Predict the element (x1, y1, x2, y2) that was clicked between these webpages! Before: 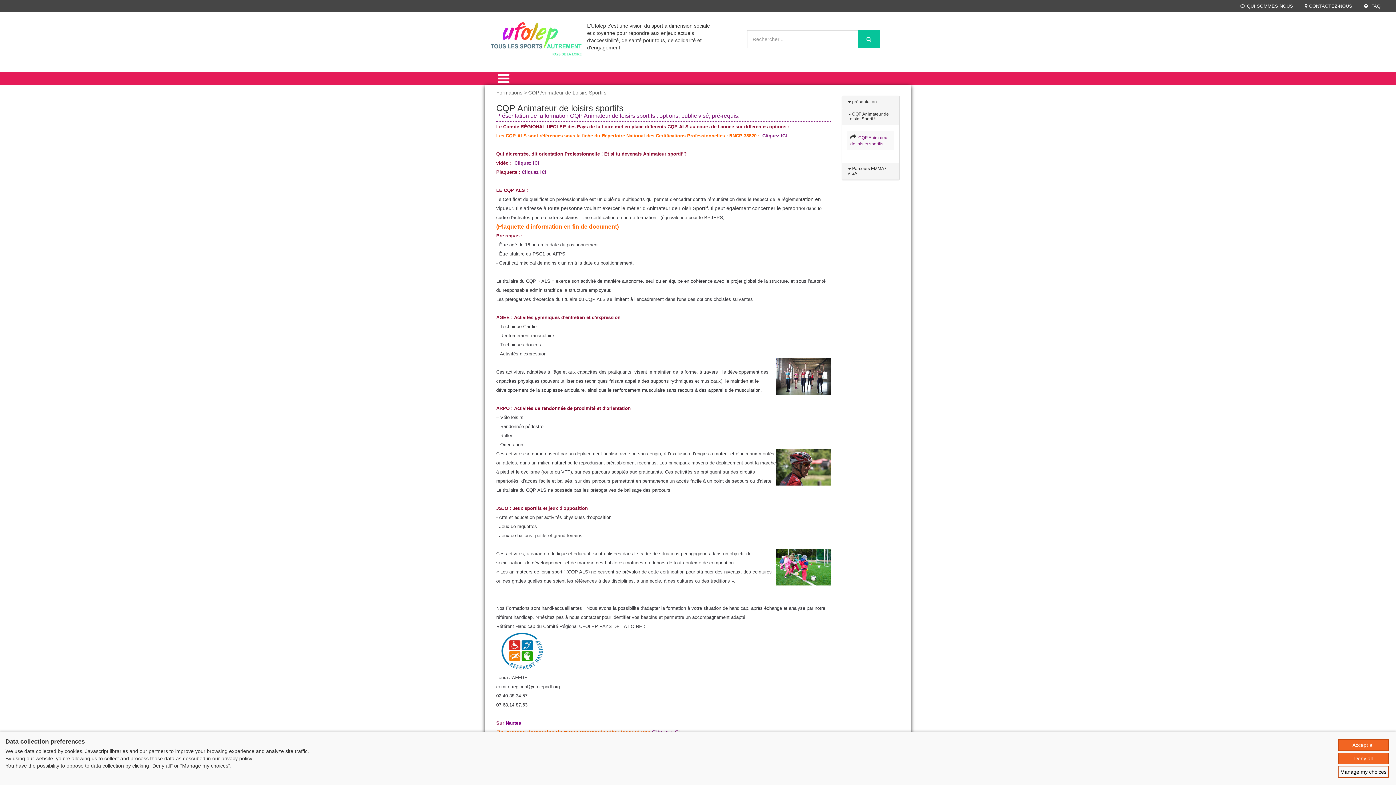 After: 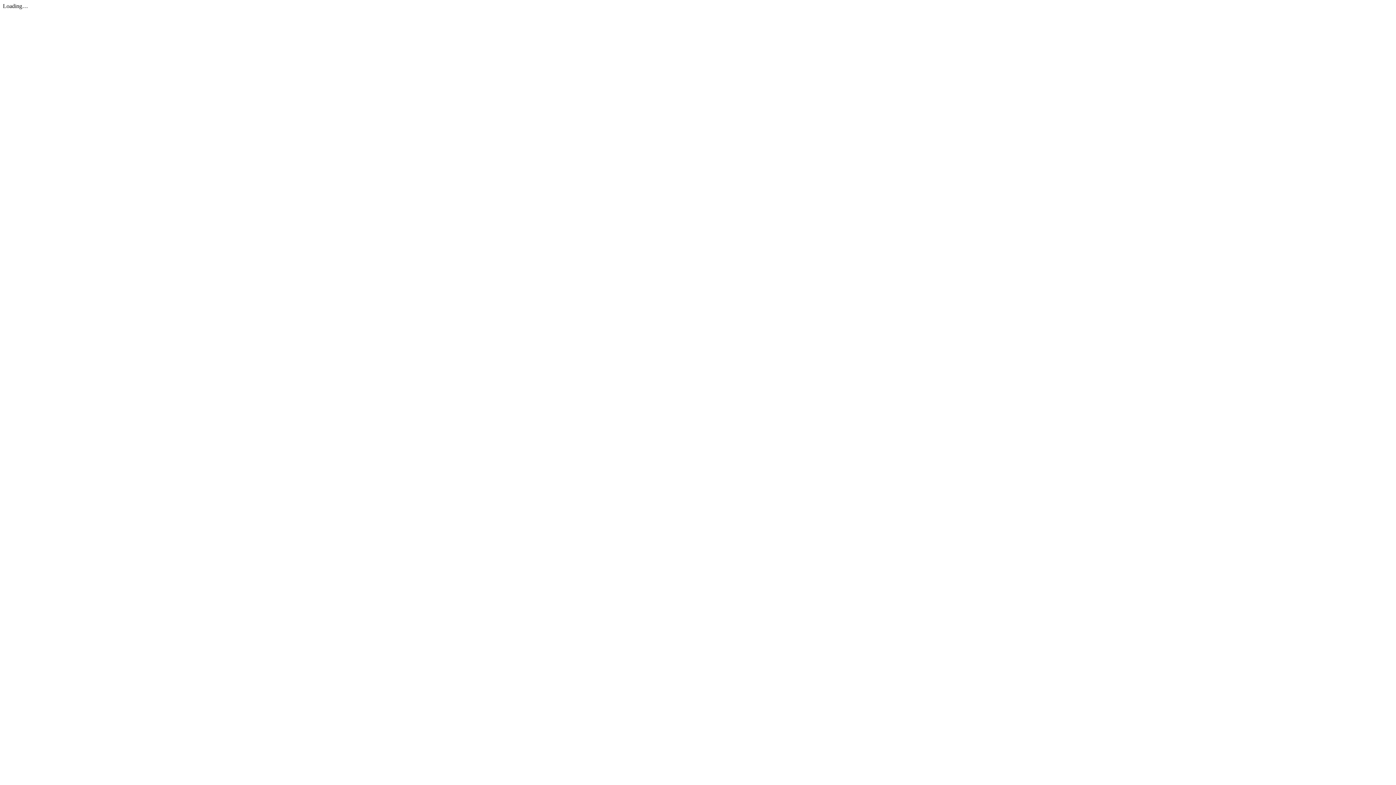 Action: label: Cliquez ICI bbox: (521, 169, 546, 174)